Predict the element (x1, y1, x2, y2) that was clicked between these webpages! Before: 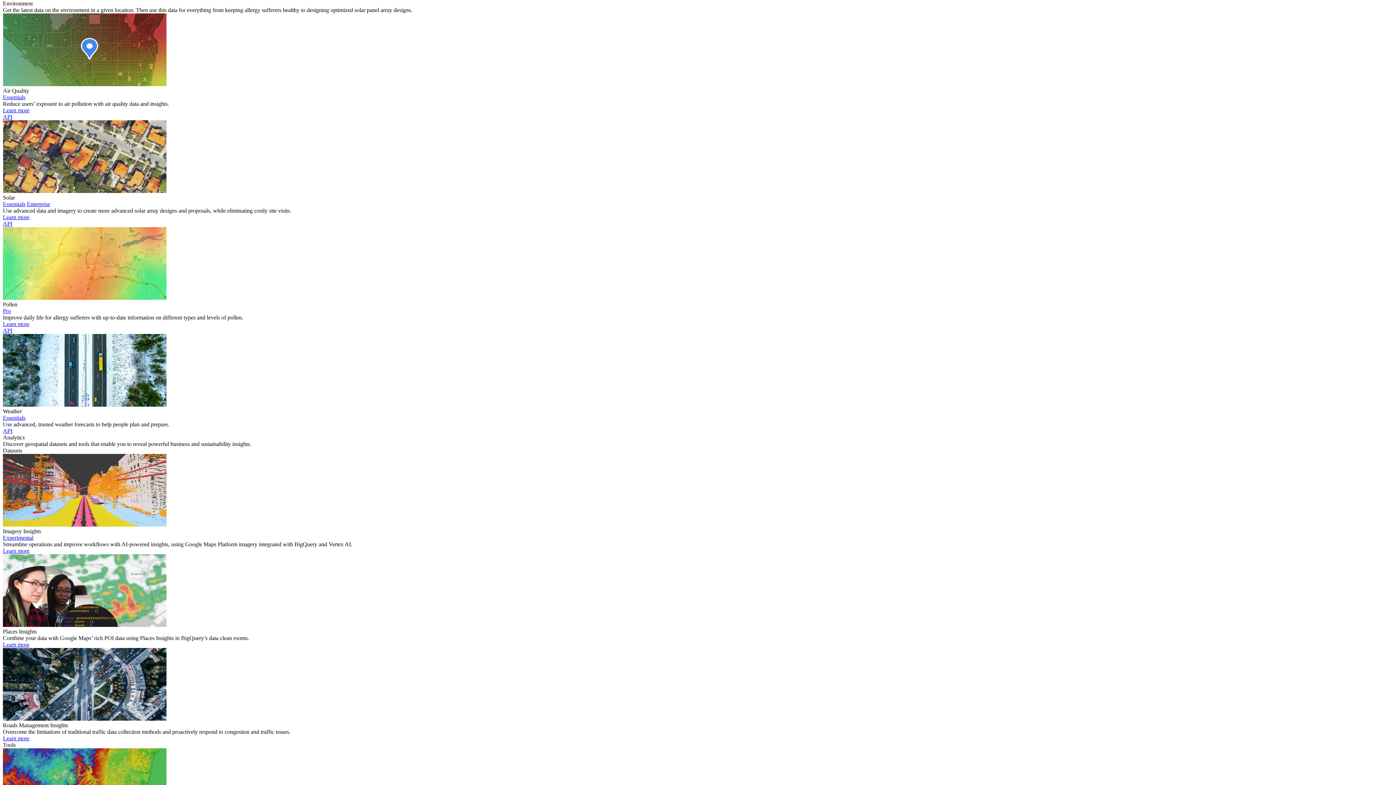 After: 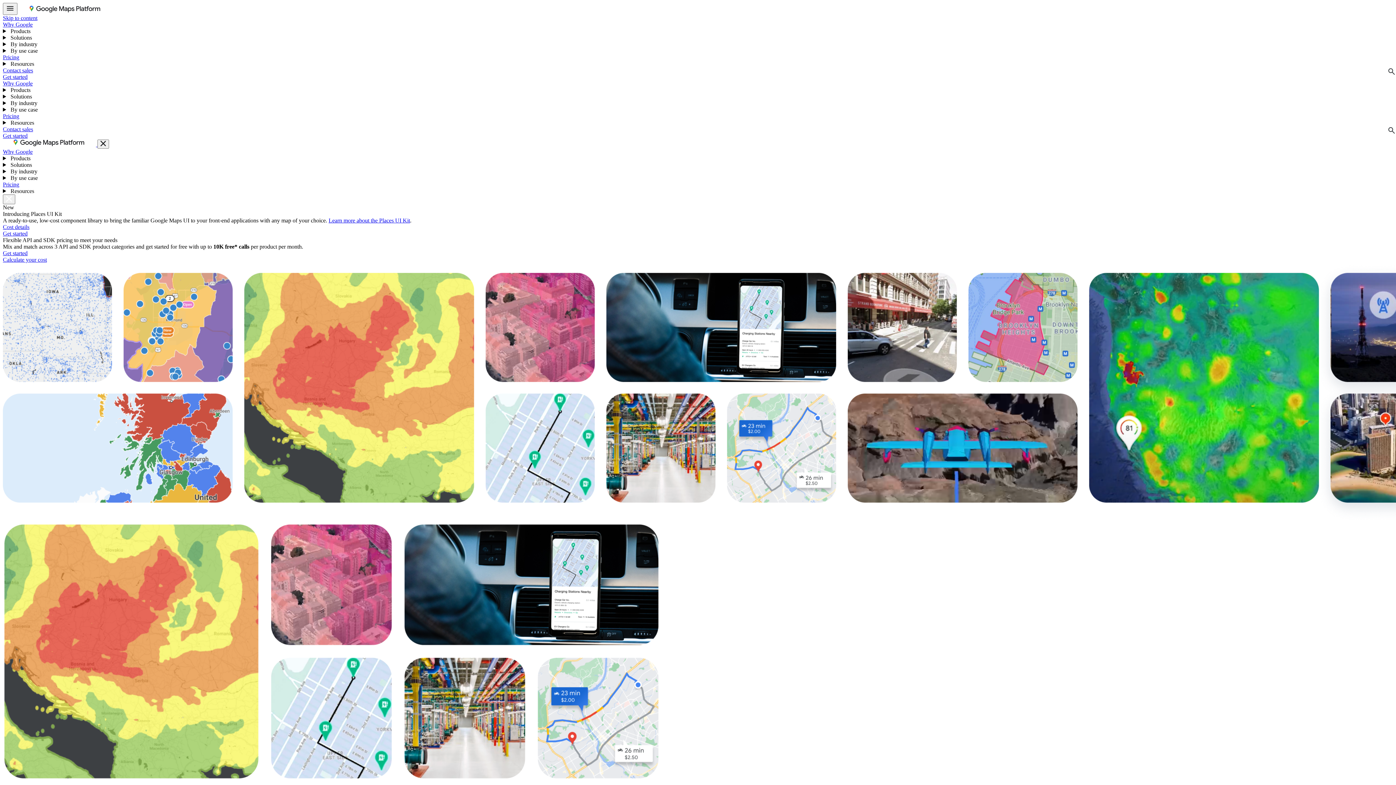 Action: bbox: (2, 201, 25, 207) label: Essentials